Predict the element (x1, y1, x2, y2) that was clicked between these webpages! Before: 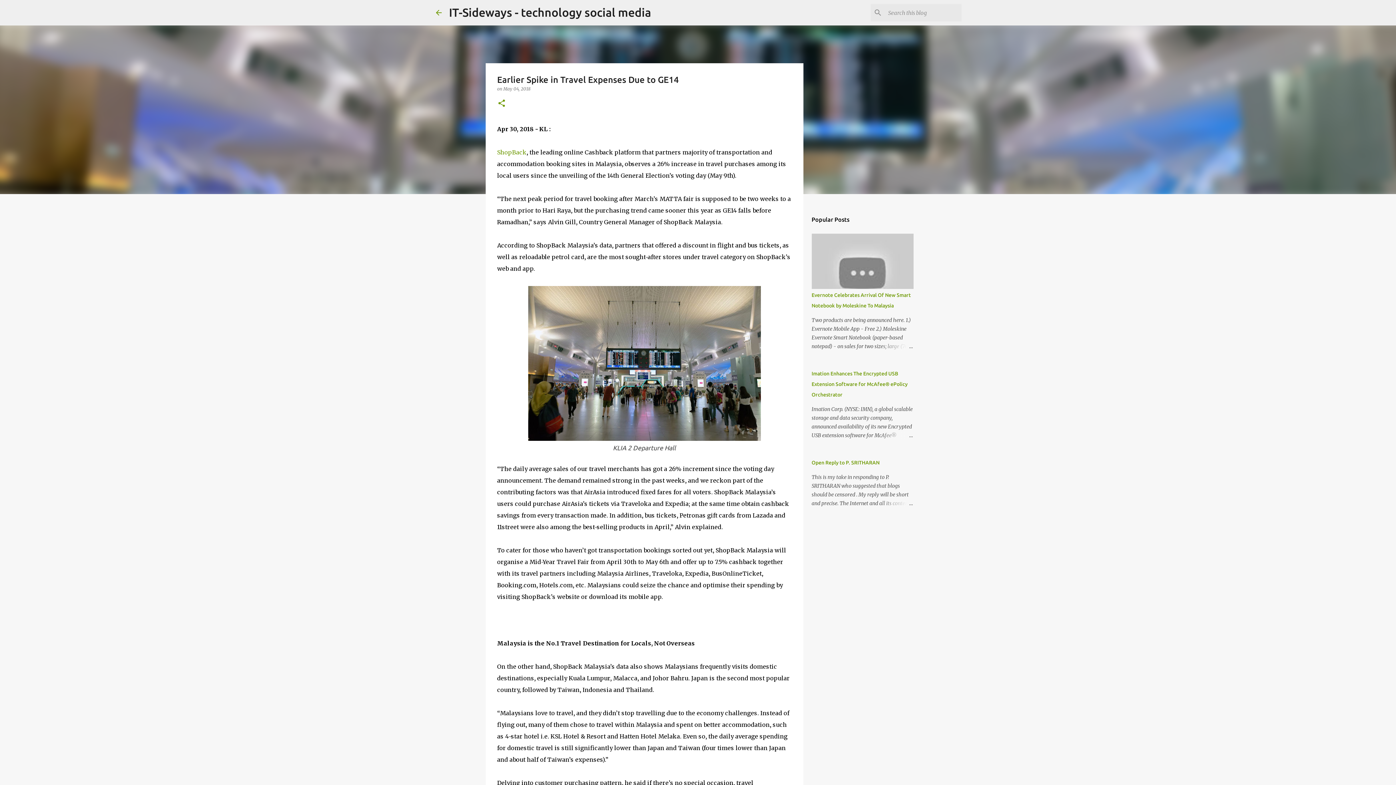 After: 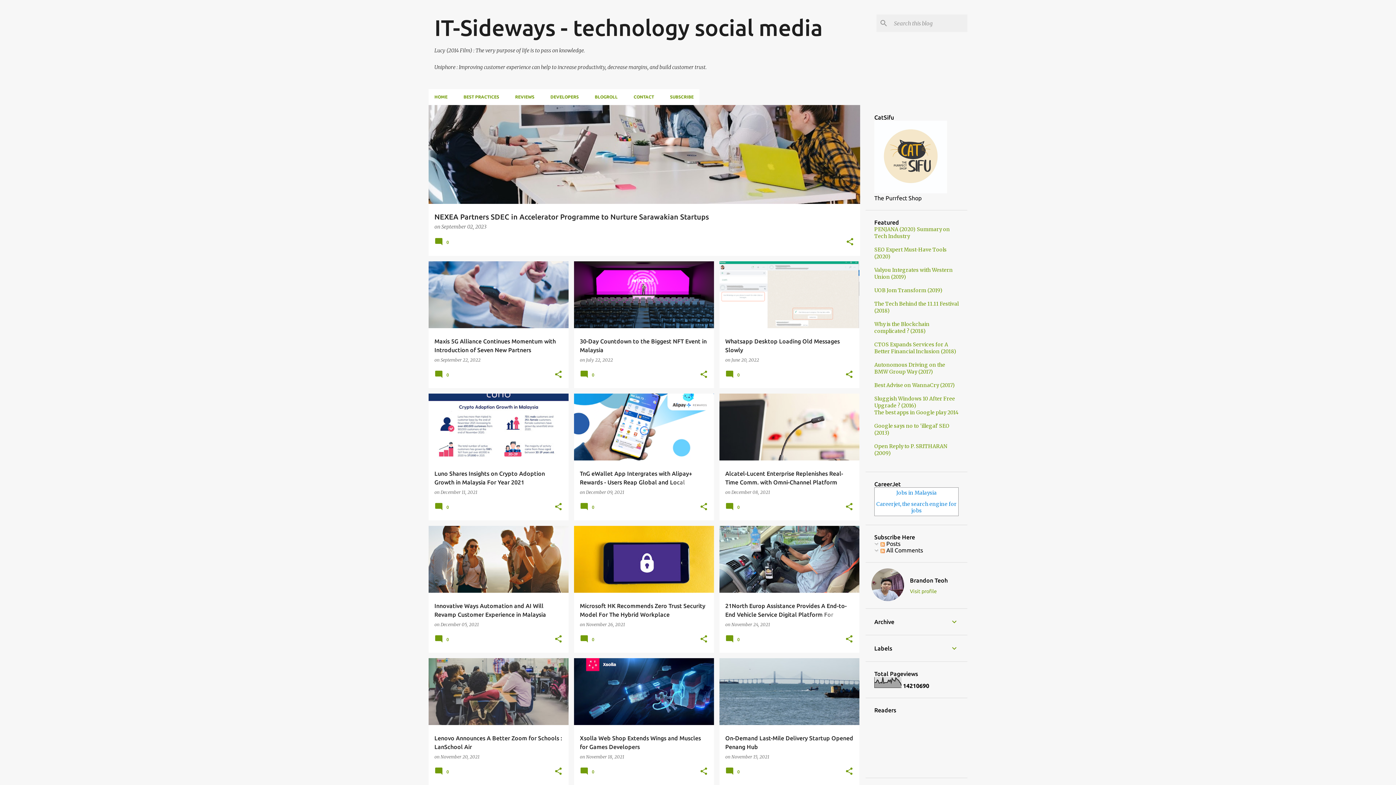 Action: bbox: (449, 5, 651, 18) label: IT-Sideways - technology social media